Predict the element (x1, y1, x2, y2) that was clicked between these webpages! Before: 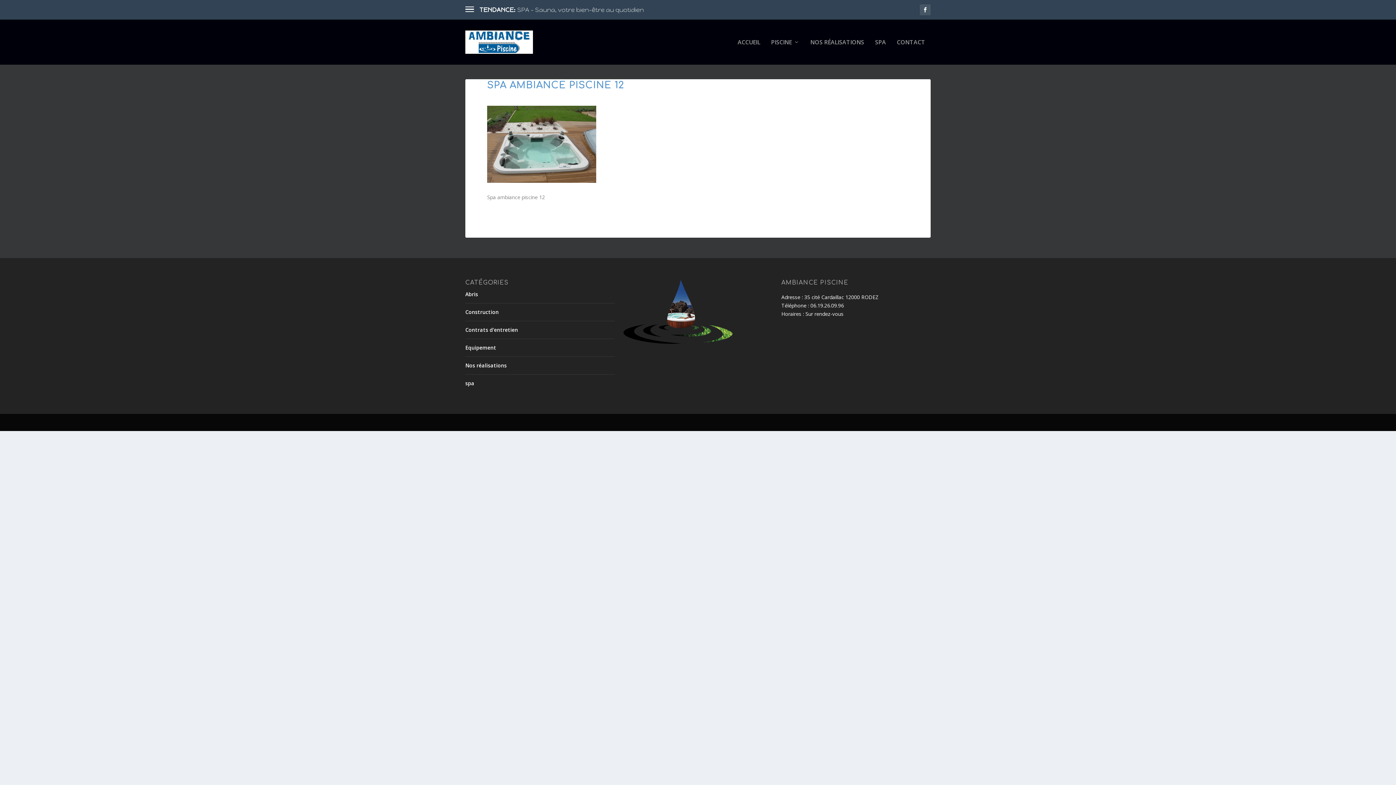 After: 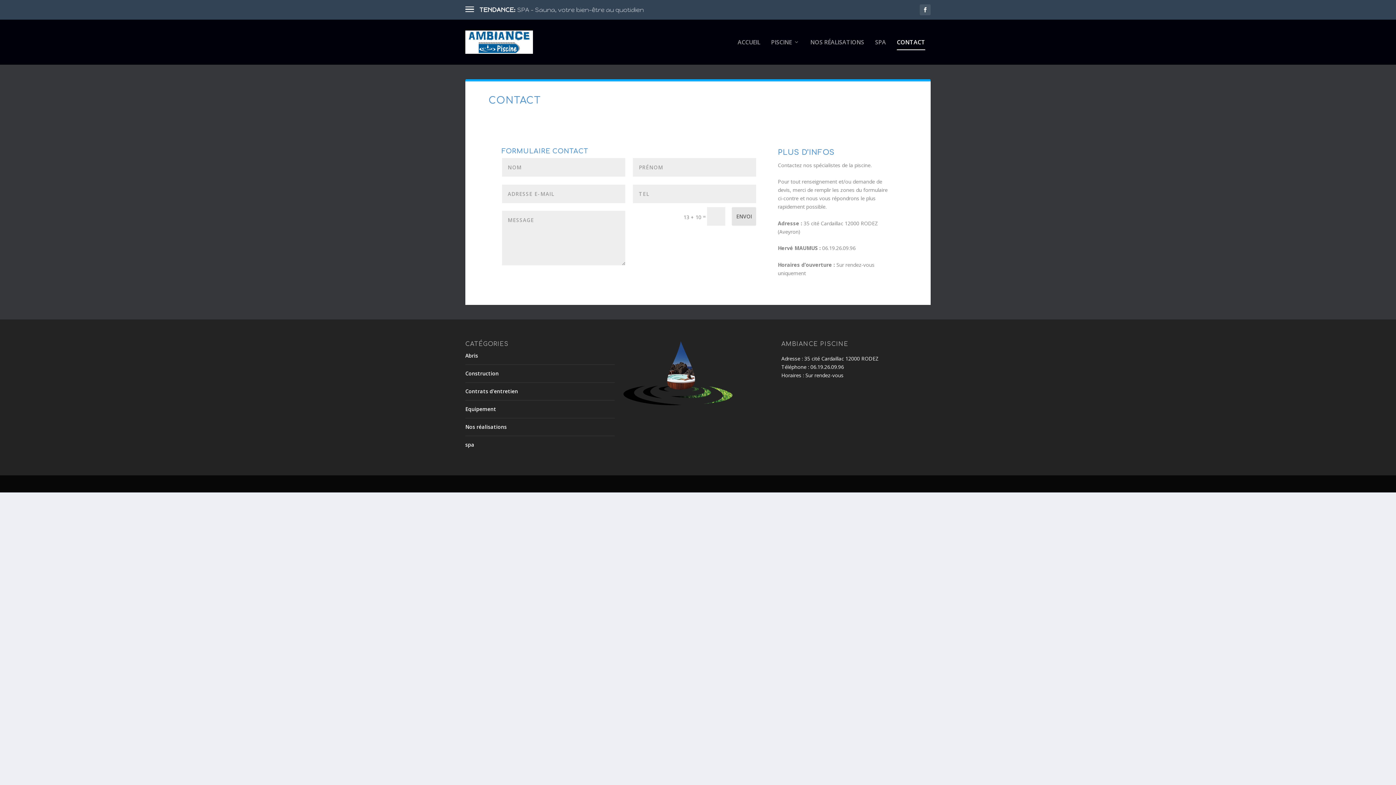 Action: label: CONTACT bbox: (897, 39, 925, 64)